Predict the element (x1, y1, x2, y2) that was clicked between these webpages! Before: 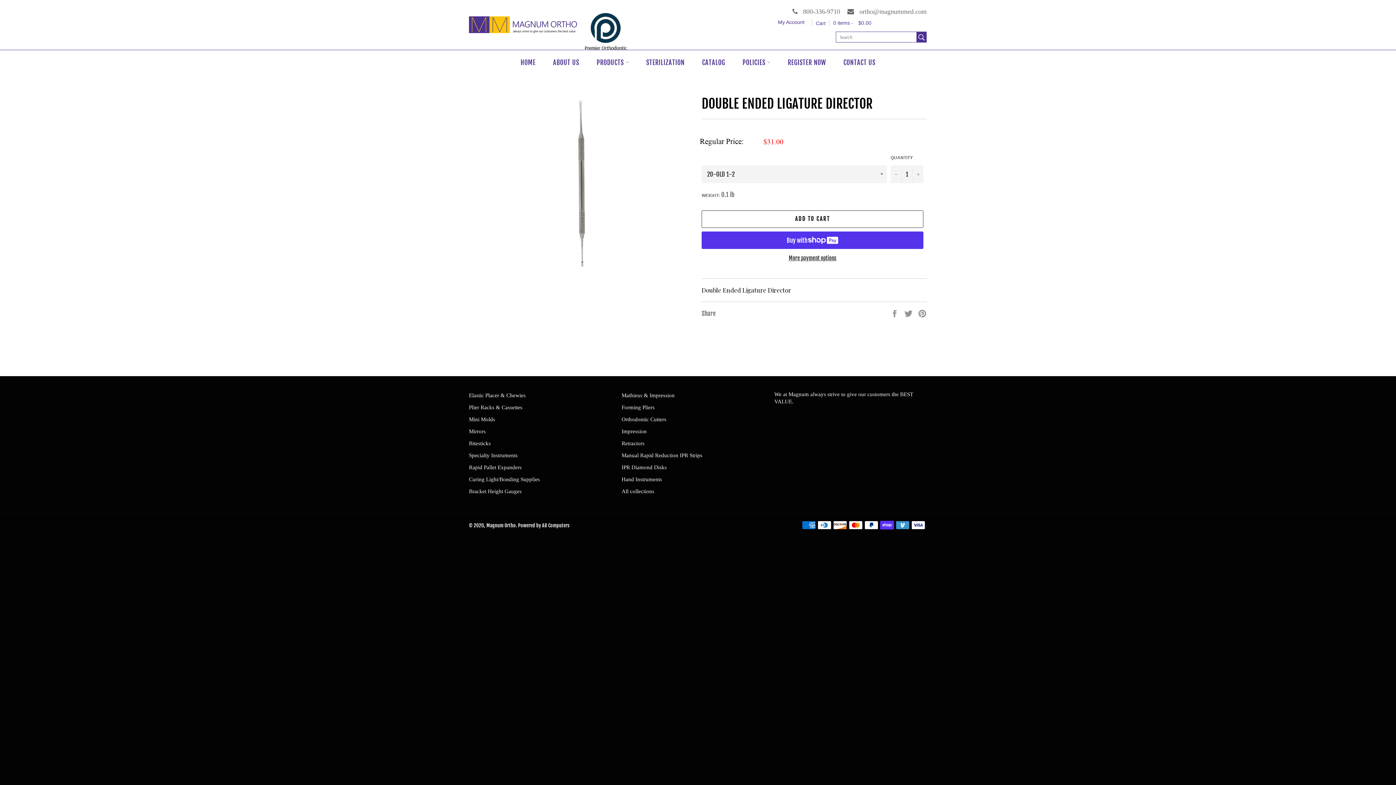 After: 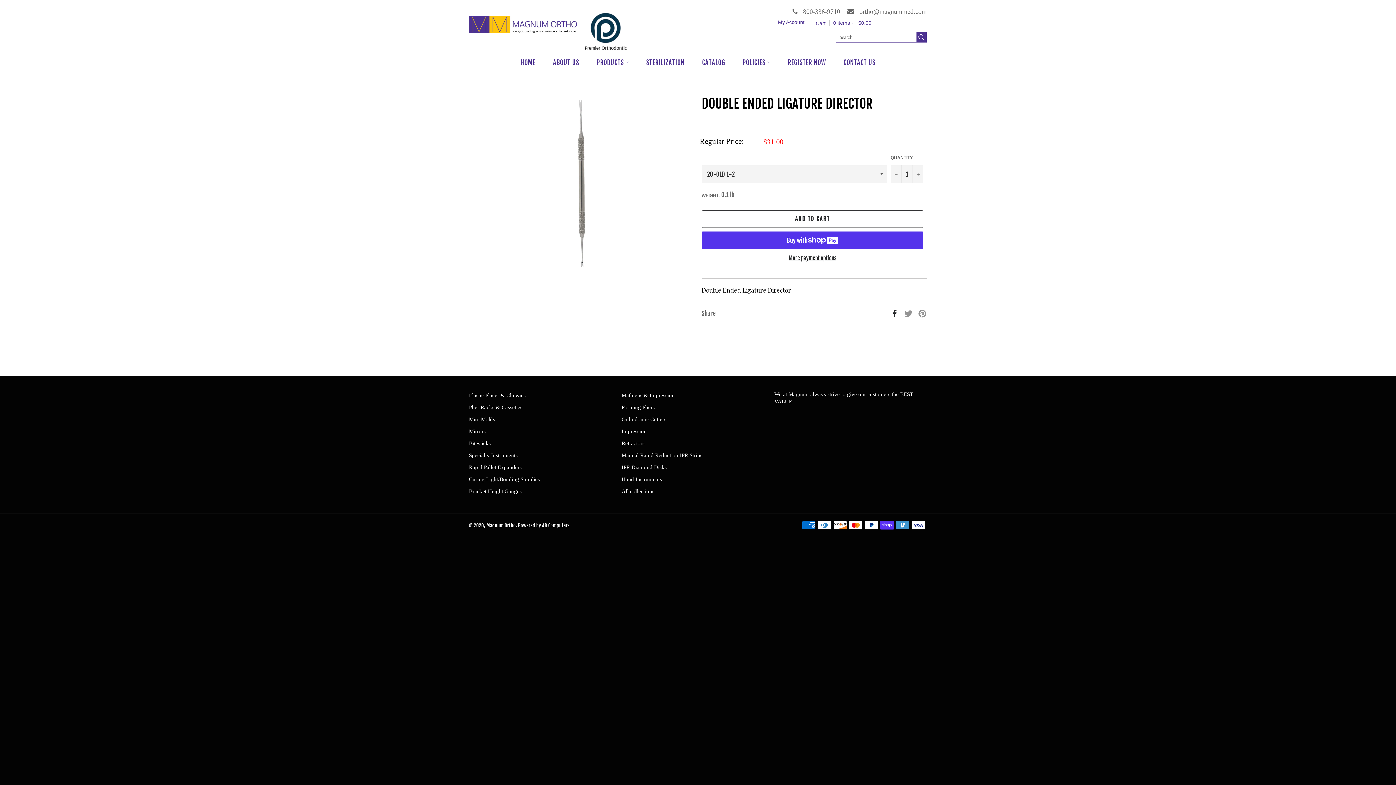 Action: bbox: (890, 309, 900, 317) label:  
Share on Facebook